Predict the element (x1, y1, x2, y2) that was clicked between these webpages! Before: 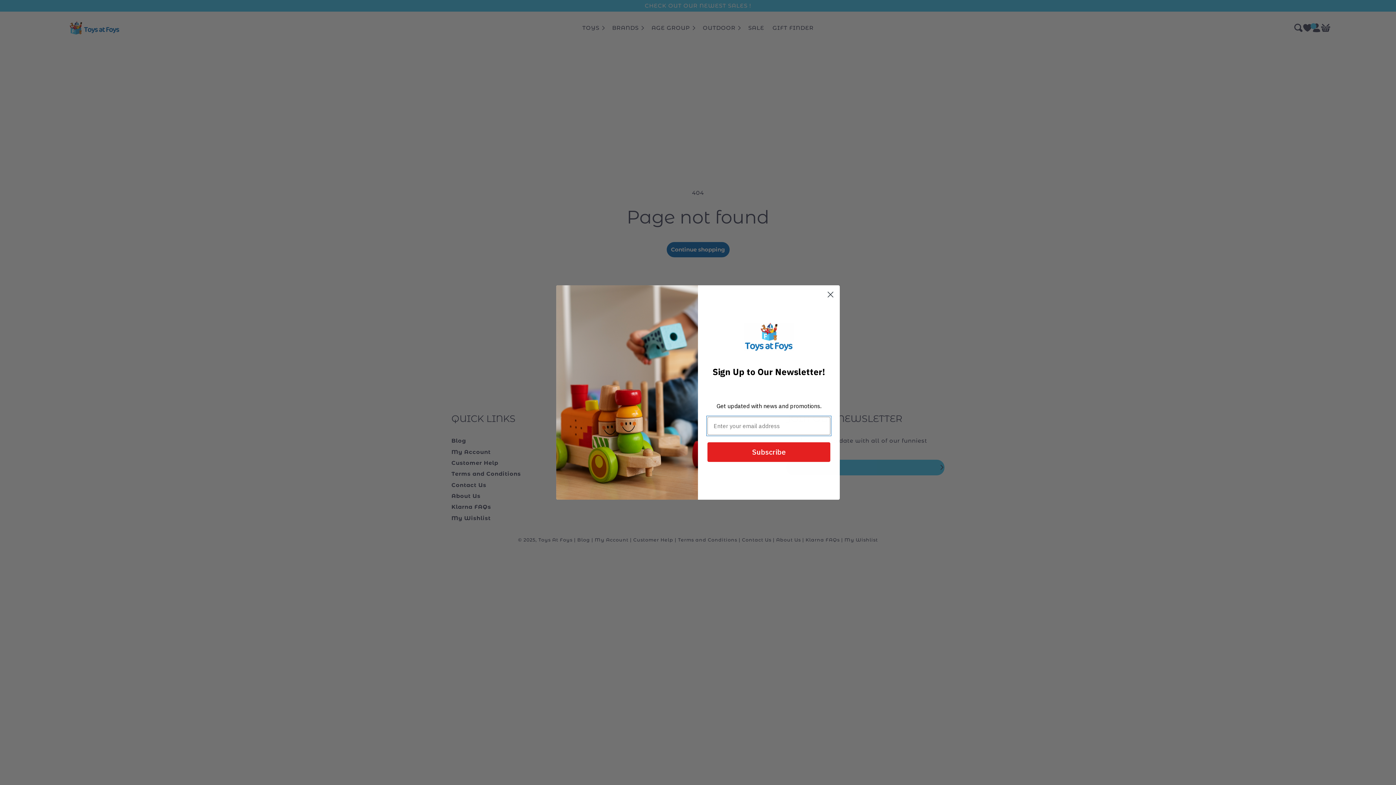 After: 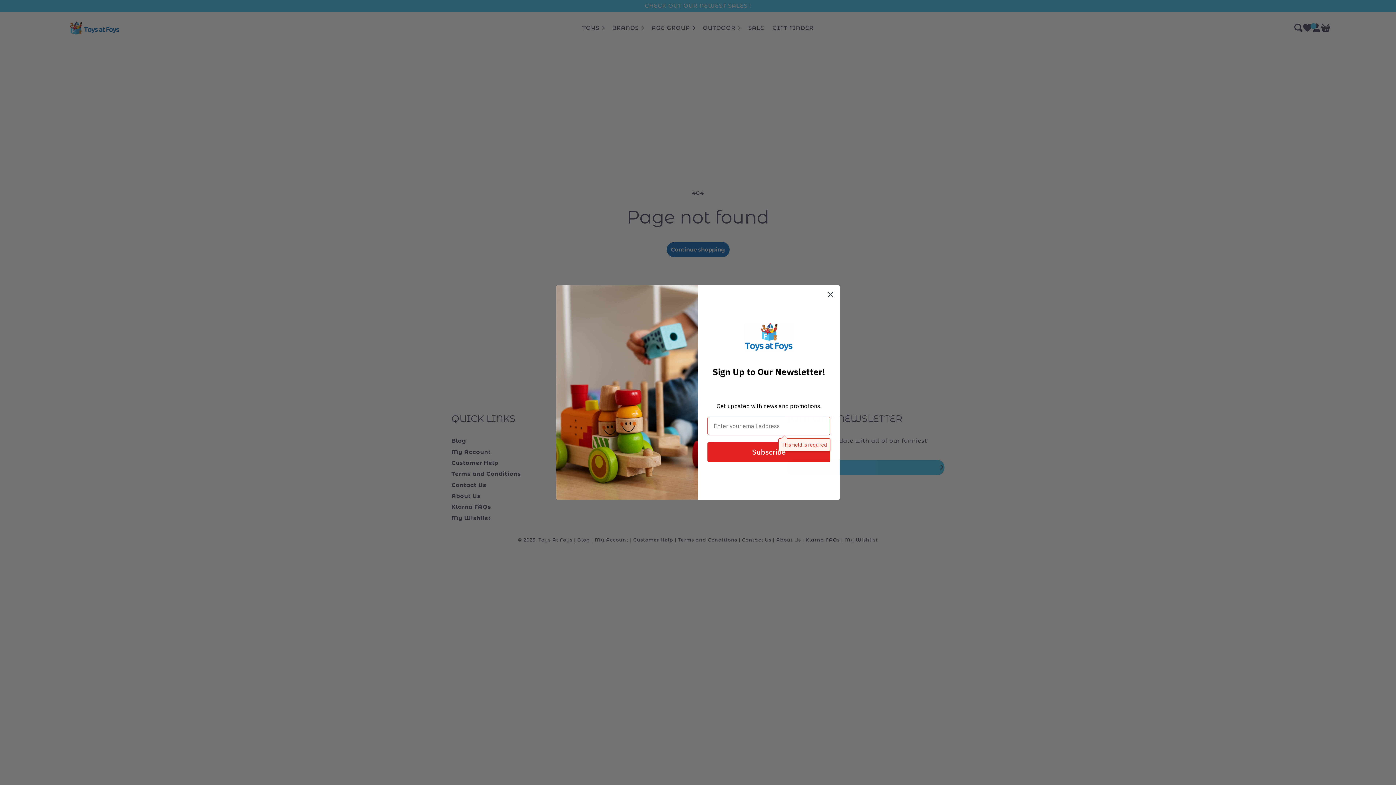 Action: bbox: (707, 442, 830, 462) label: Subscribe